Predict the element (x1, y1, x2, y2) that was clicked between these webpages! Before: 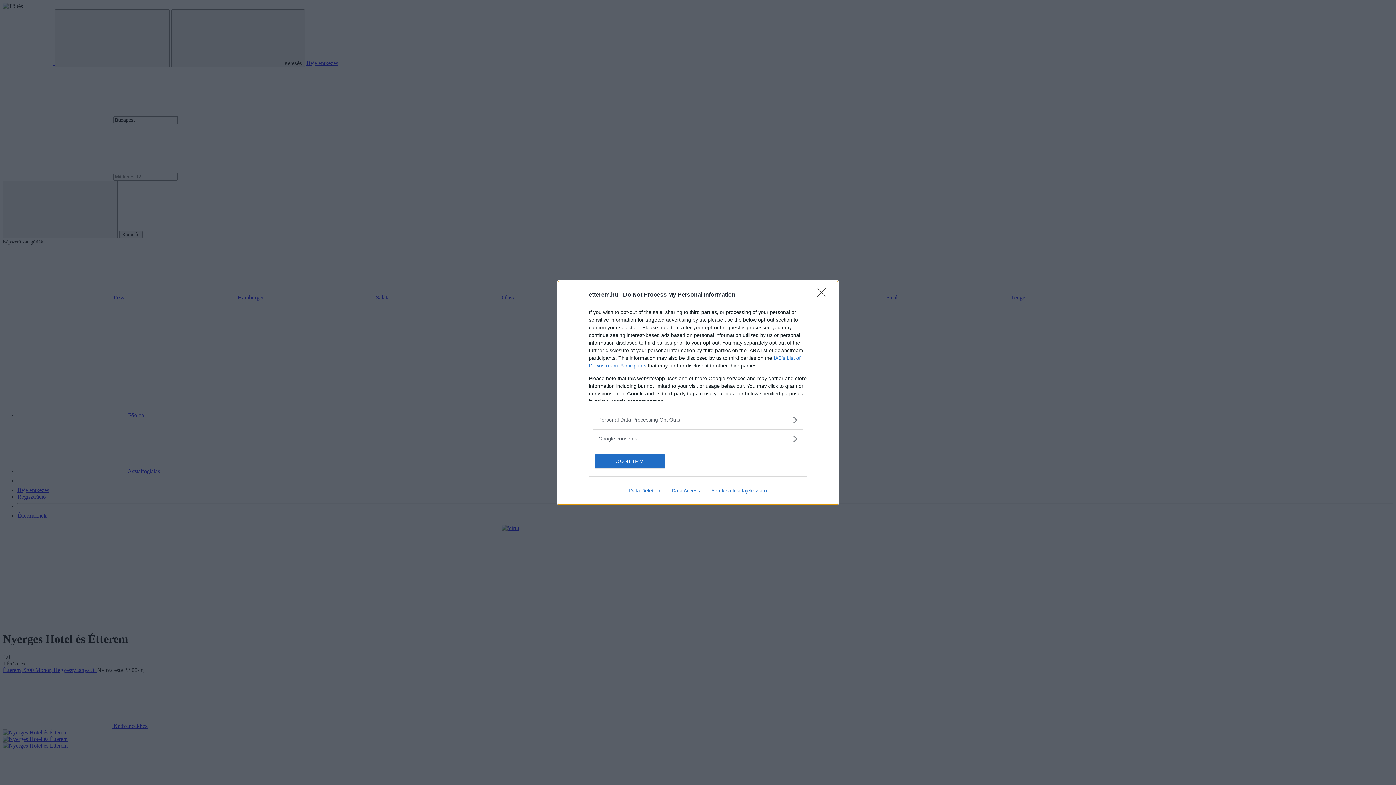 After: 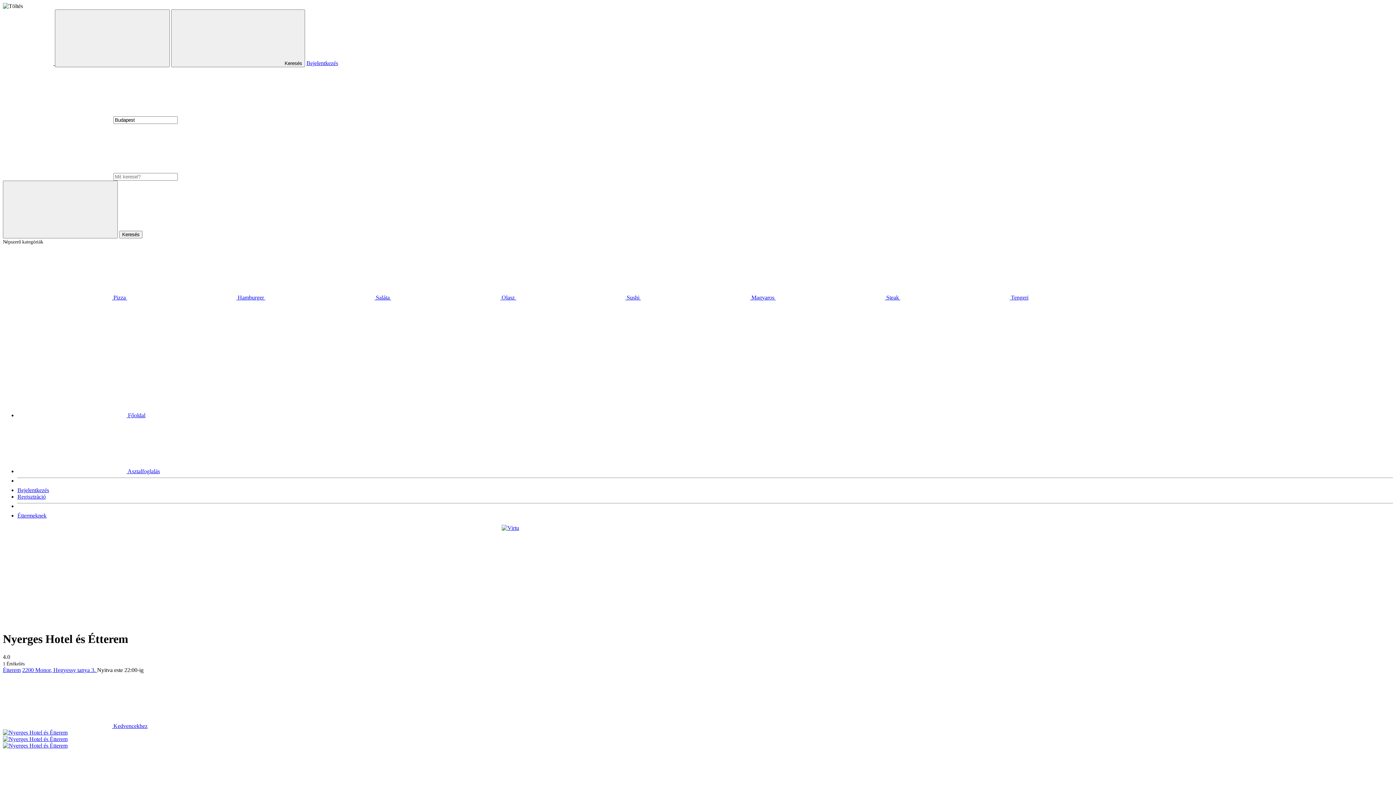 Action: label: Close bbox: (817, 288, 830, 302)